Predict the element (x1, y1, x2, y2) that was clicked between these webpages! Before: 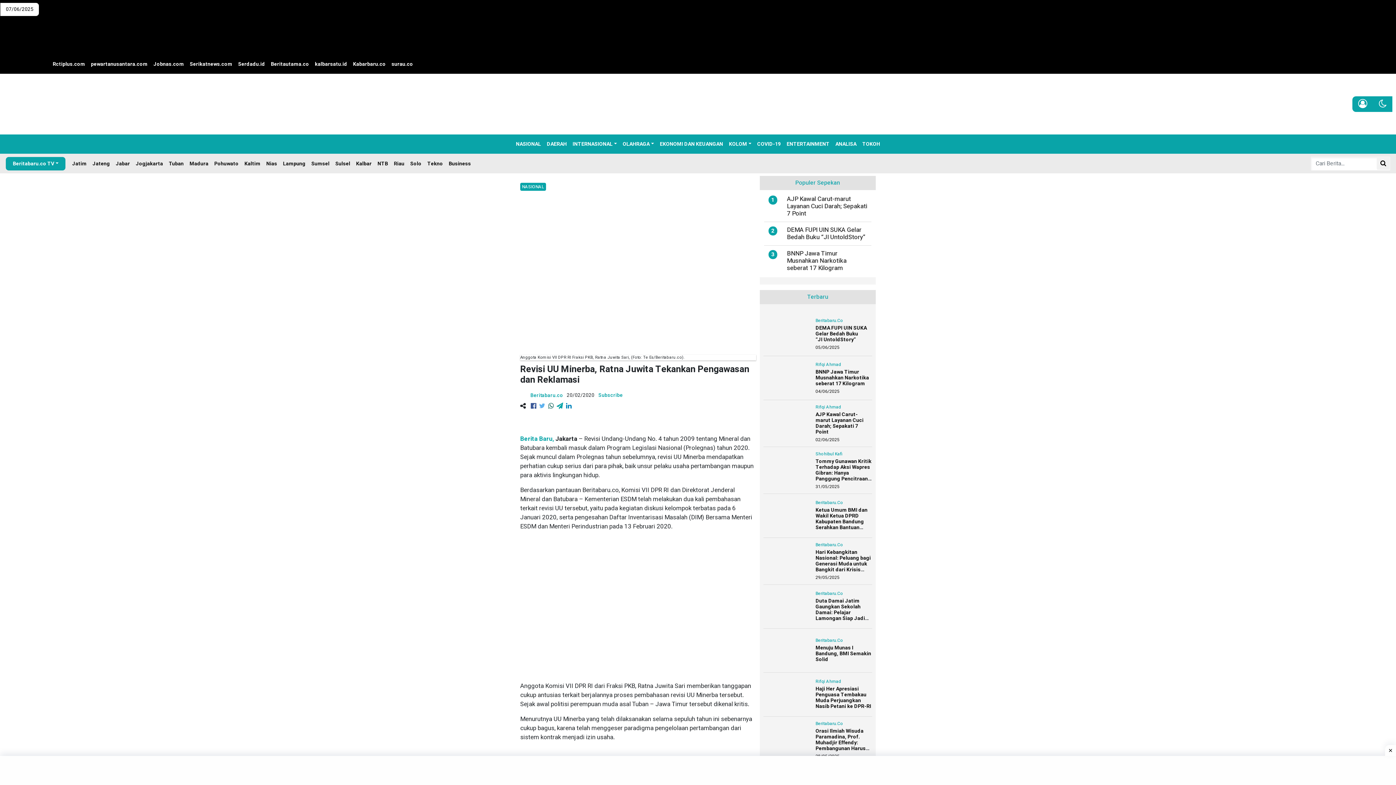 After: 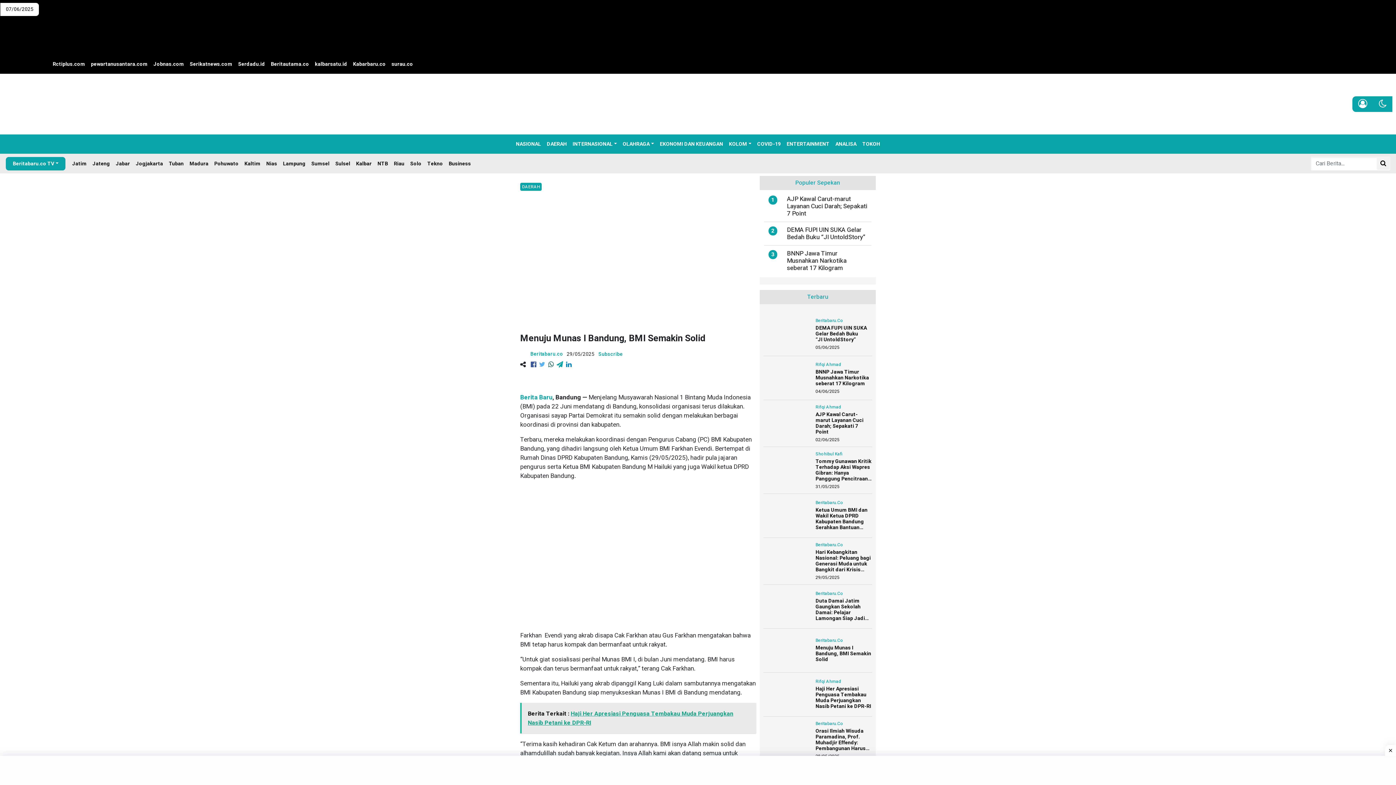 Action: label: Menuju Munas I Bandung, BMI Semakin Solid bbox: (815, 644, 871, 663)